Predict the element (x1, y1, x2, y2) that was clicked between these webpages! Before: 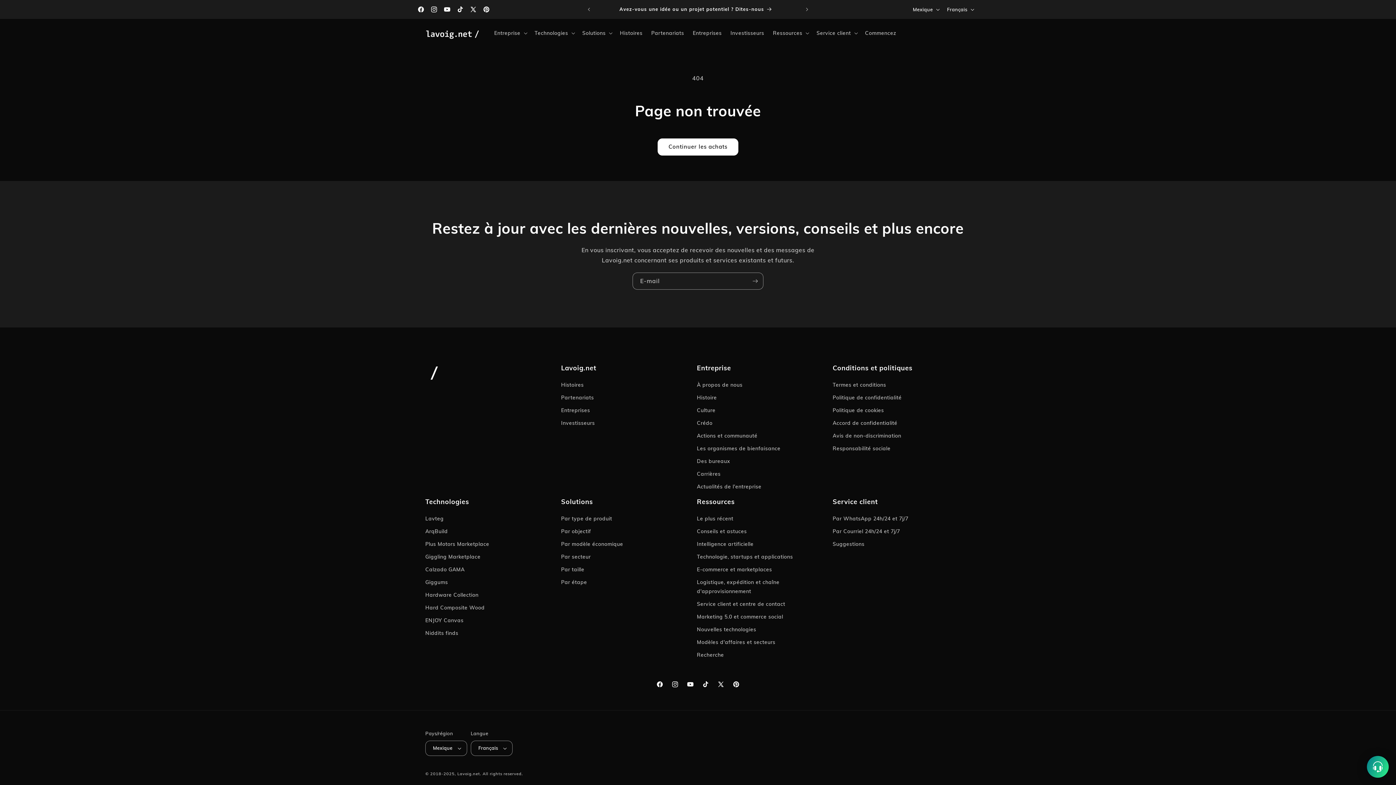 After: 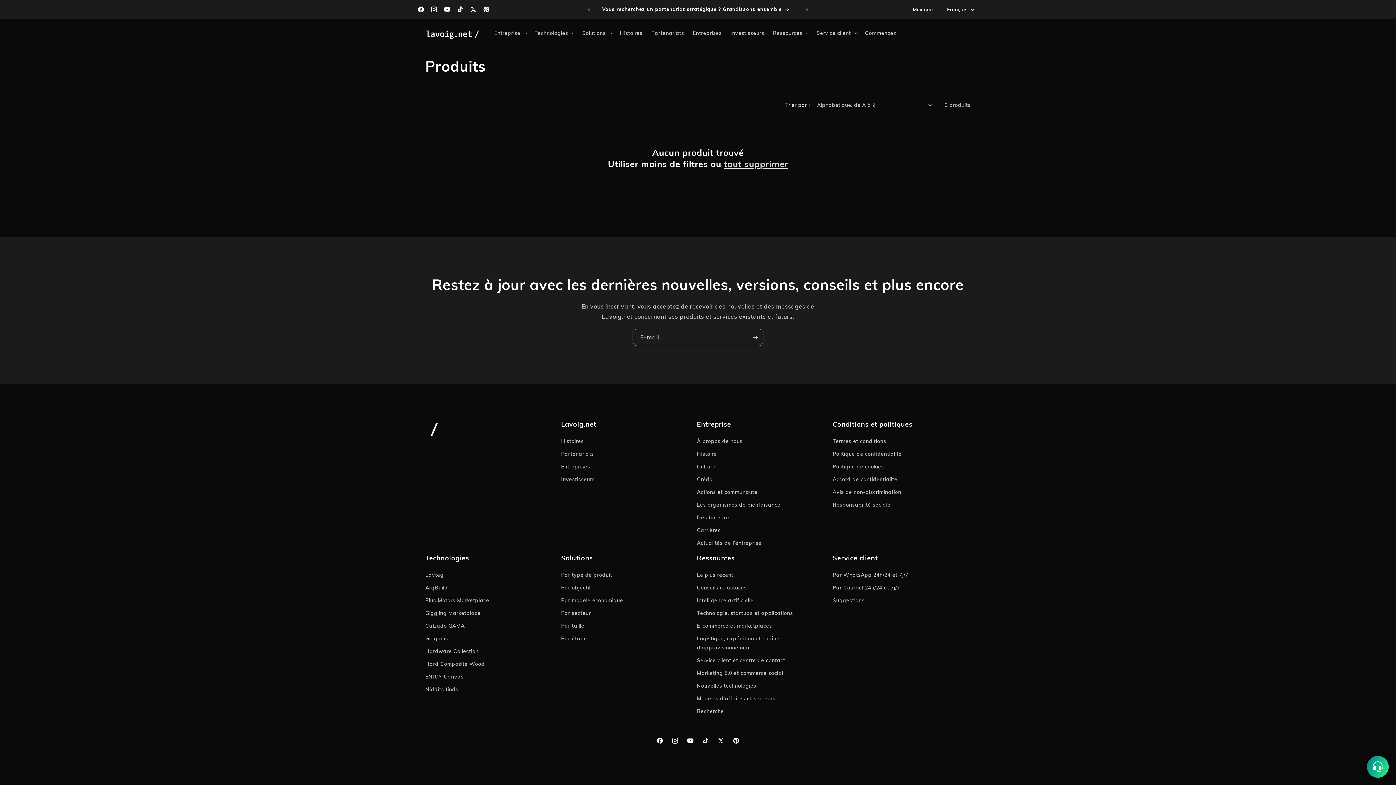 Action: label: Continuer les achats bbox: (657, 138, 738, 155)